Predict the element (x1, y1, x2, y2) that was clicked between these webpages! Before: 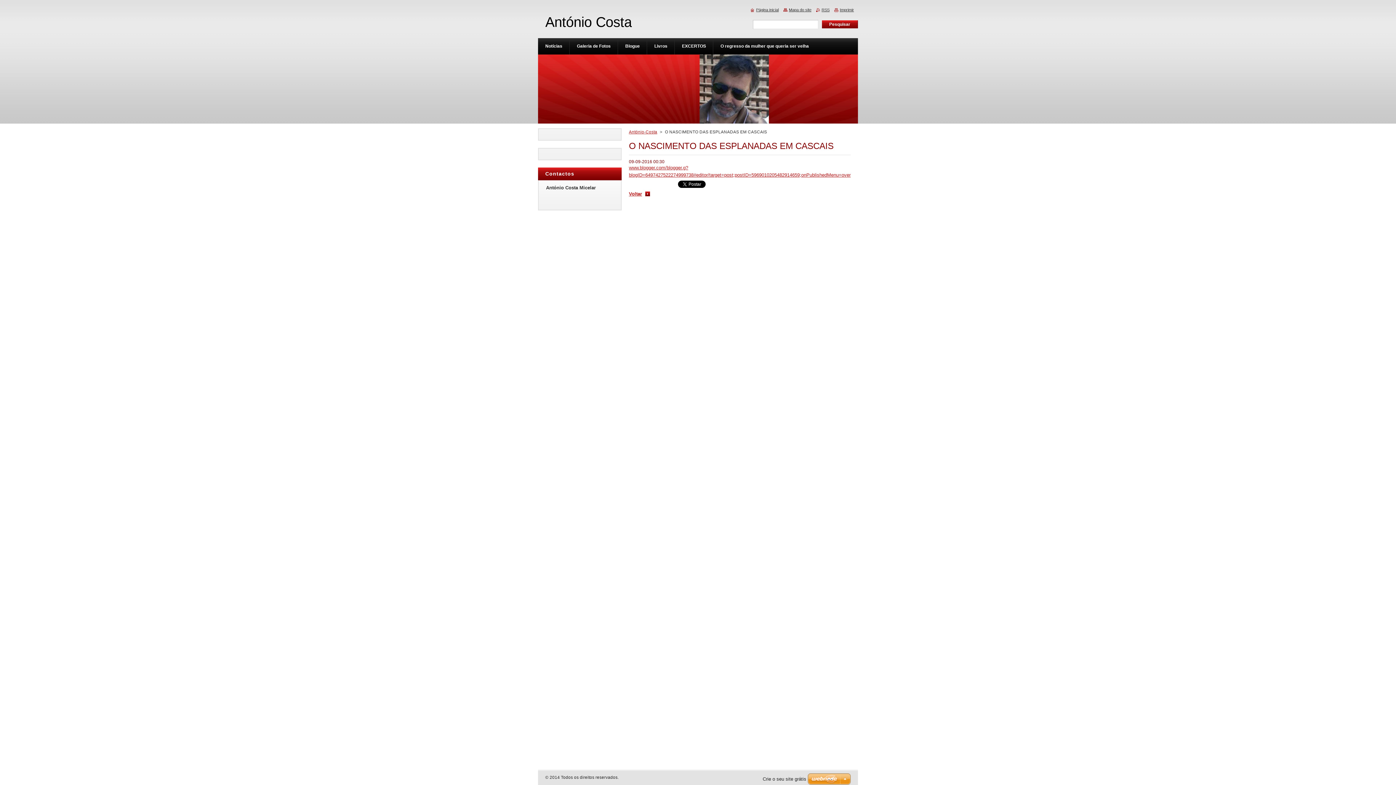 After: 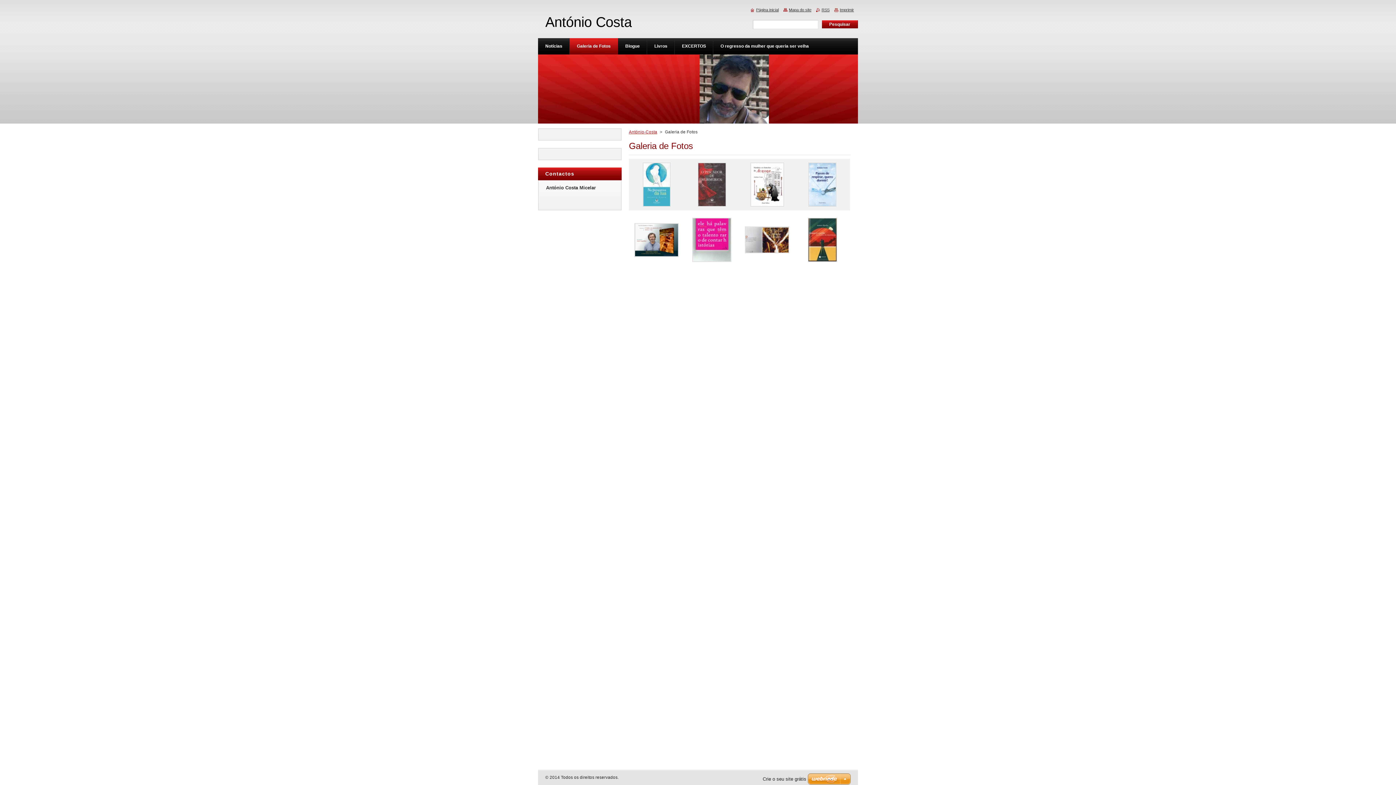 Action: bbox: (569, 38, 618, 54) label: Galeria de Fotos